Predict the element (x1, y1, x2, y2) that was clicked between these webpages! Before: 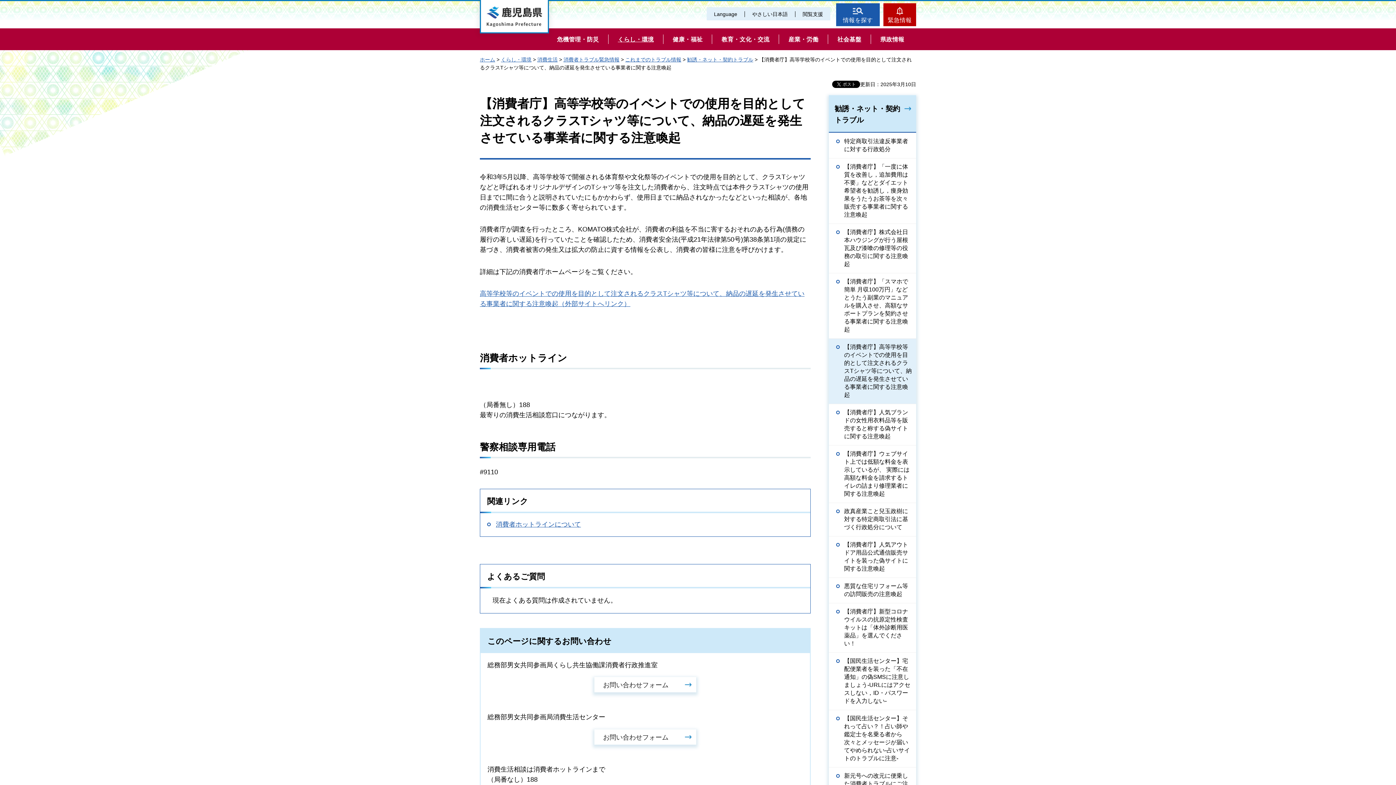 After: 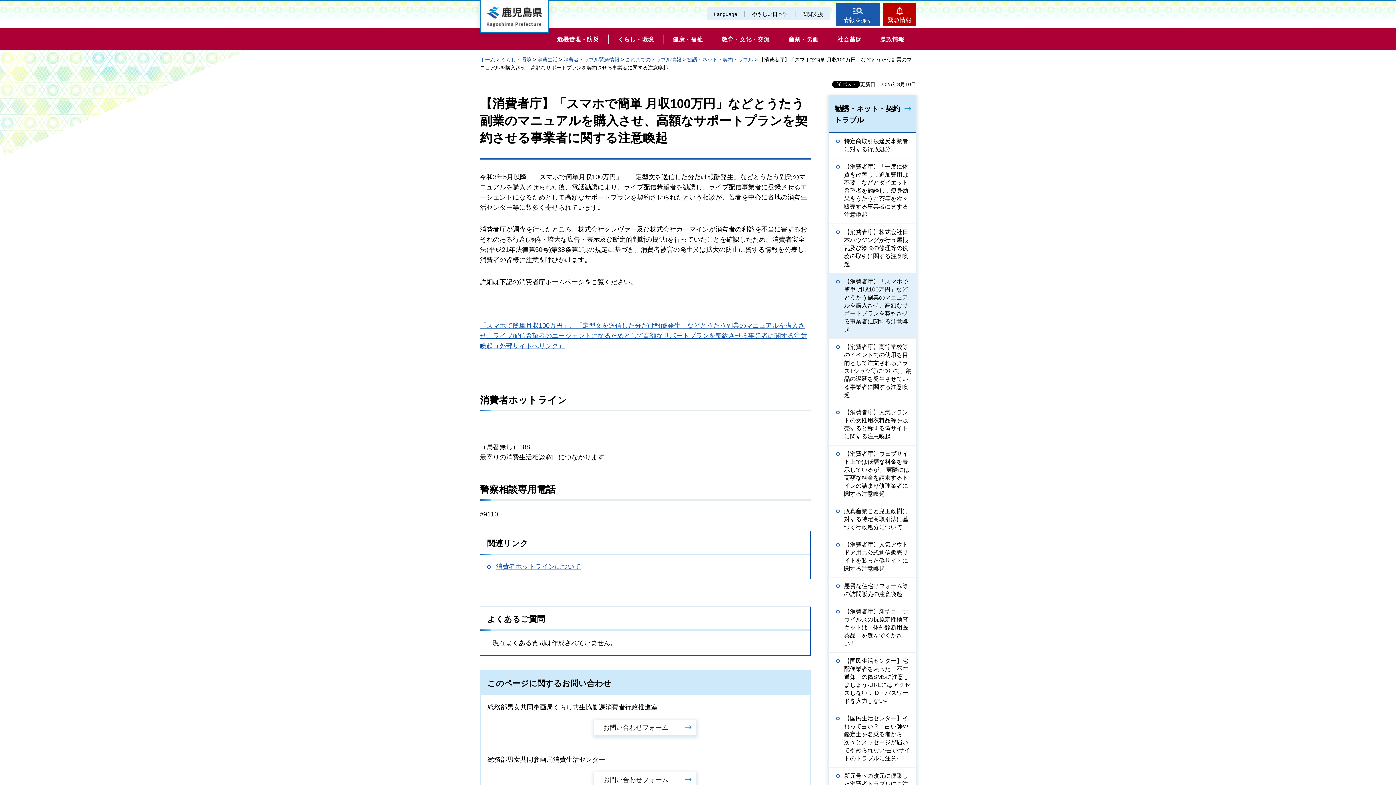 Action: bbox: (829, 273, 916, 338) label: 【消費者庁】「スマホで簡単 月収100万円」などとうたう副業のマニュアルを購入させ、高額なサポートプランを契約させる事業者に関する注意喚起